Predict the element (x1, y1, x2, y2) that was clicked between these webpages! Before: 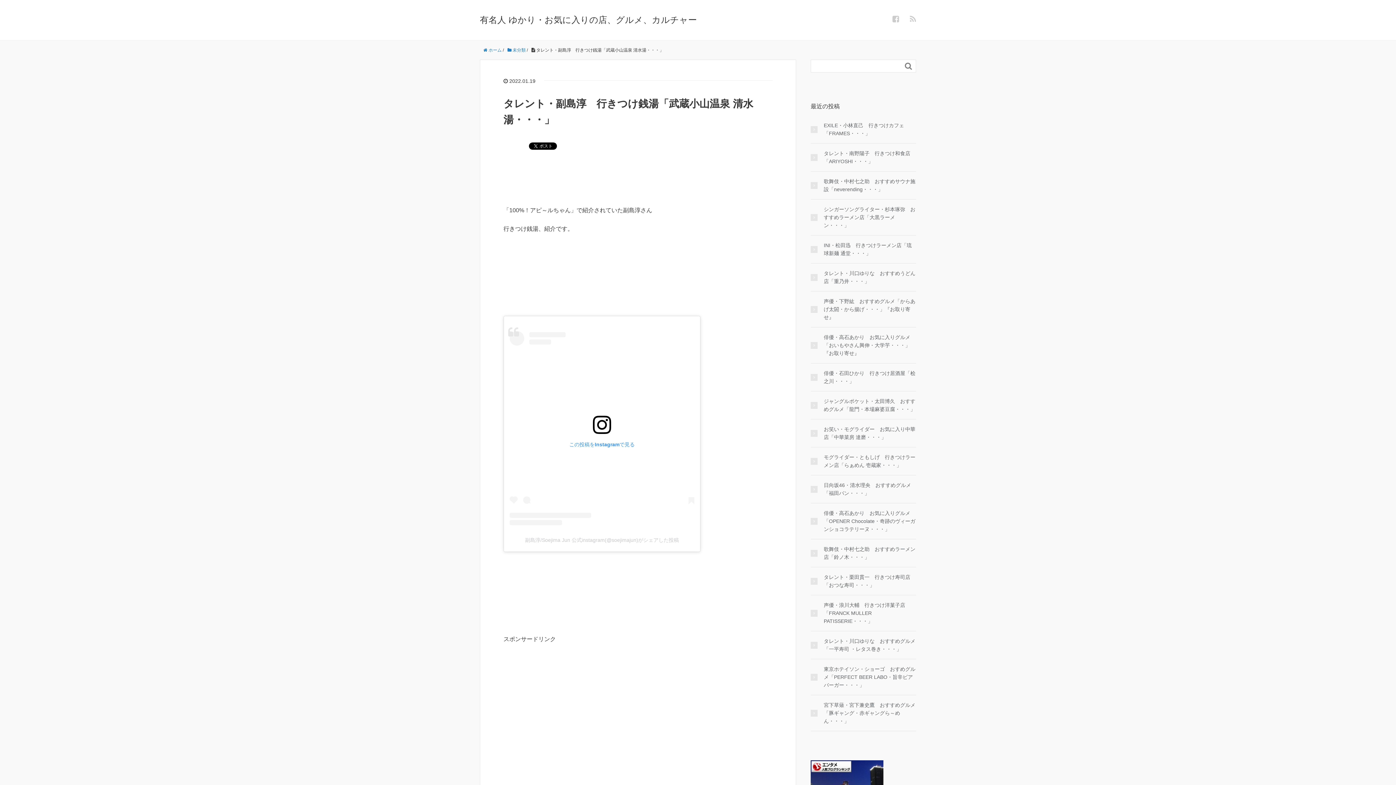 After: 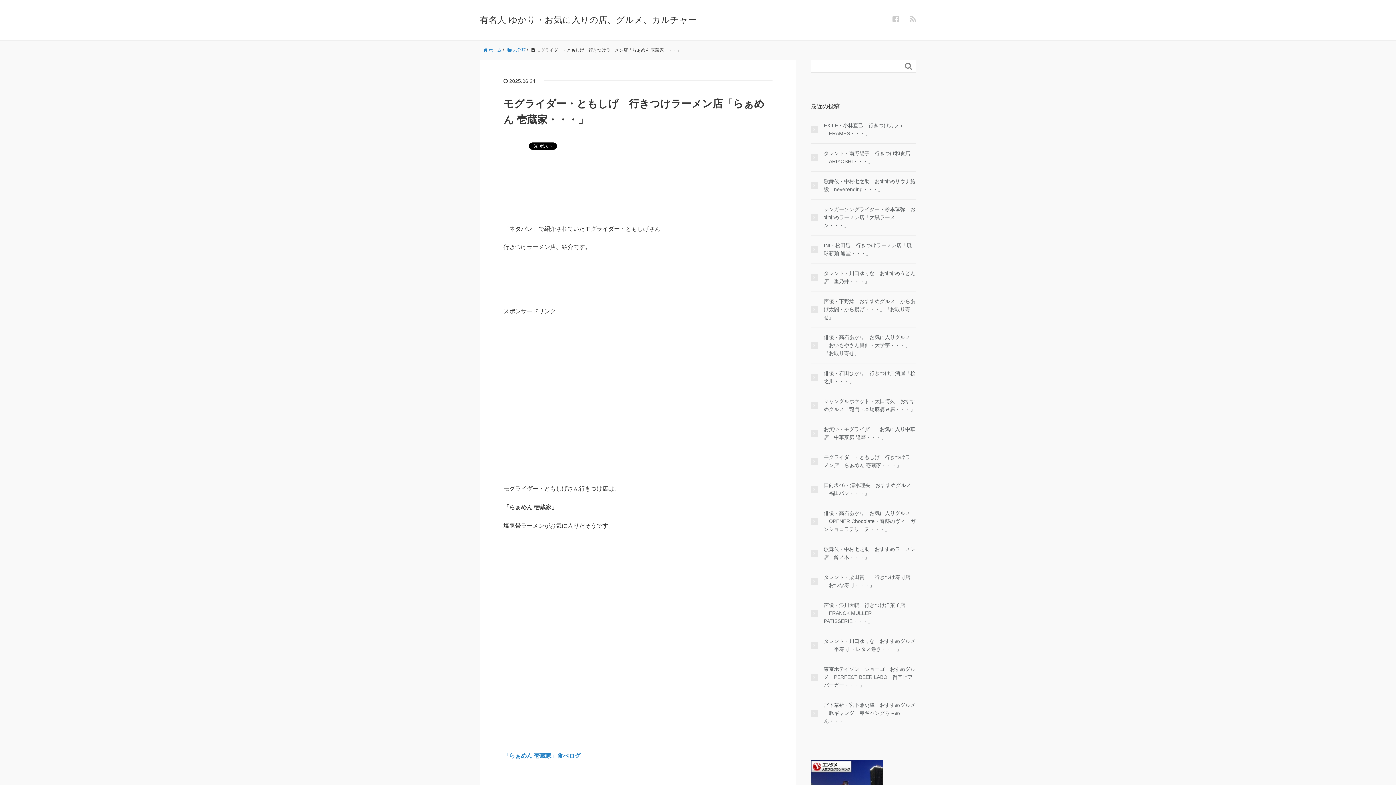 Action: label: モグライダー・ともしげ　行きつけラーメン店「らぁめん 壱蔵家・・・」 bbox: (810, 453, 916, 469)